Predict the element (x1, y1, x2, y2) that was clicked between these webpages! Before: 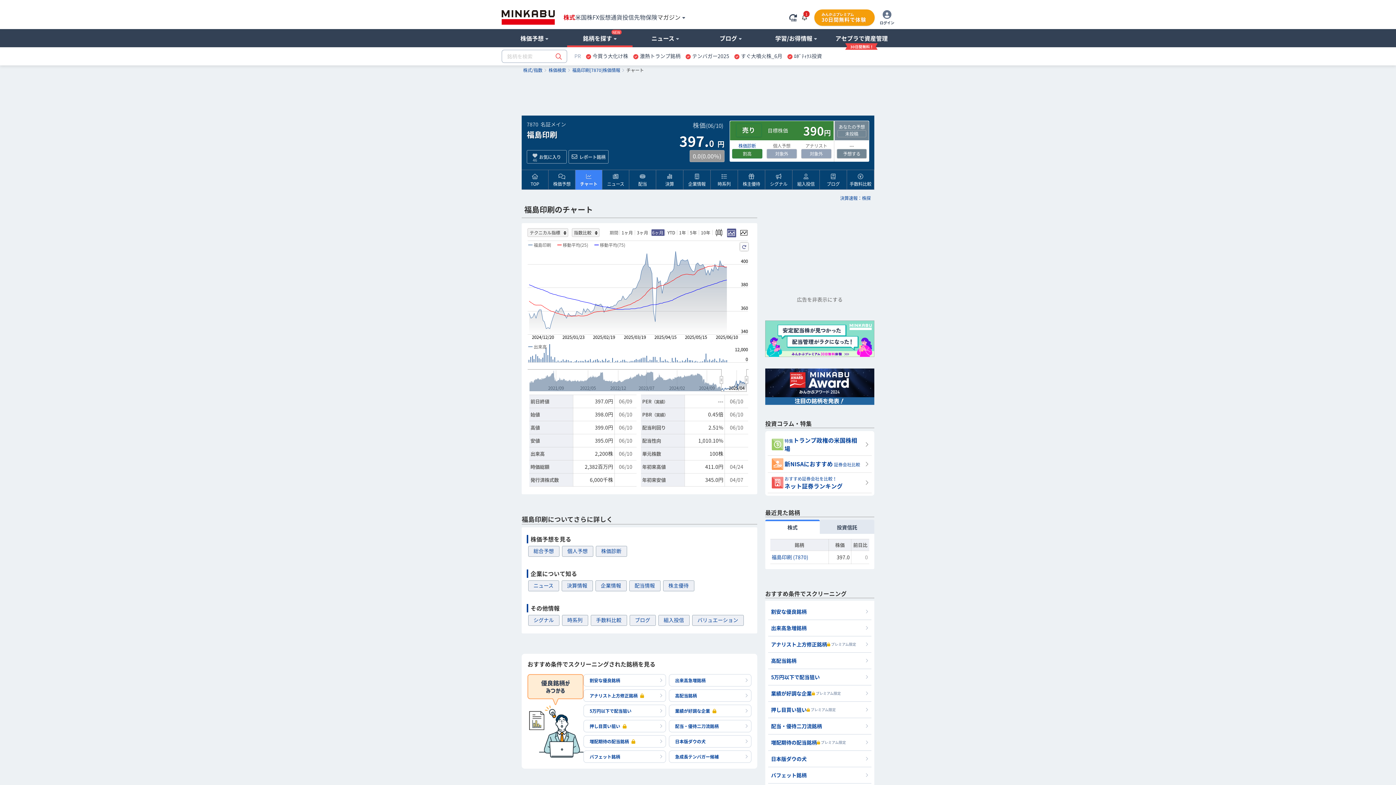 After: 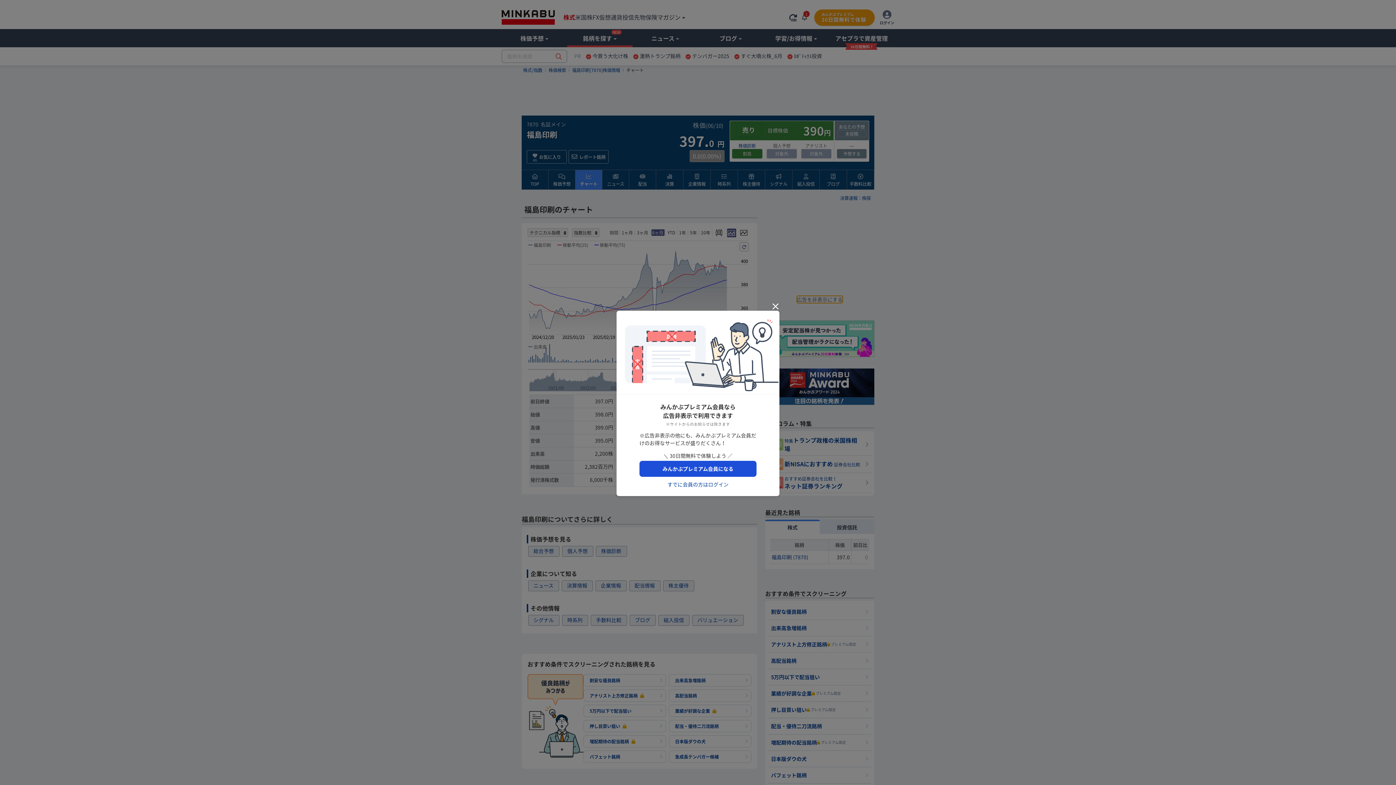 Action: label: 広告を非表示にする bbox: (797, 296, 842, 303)